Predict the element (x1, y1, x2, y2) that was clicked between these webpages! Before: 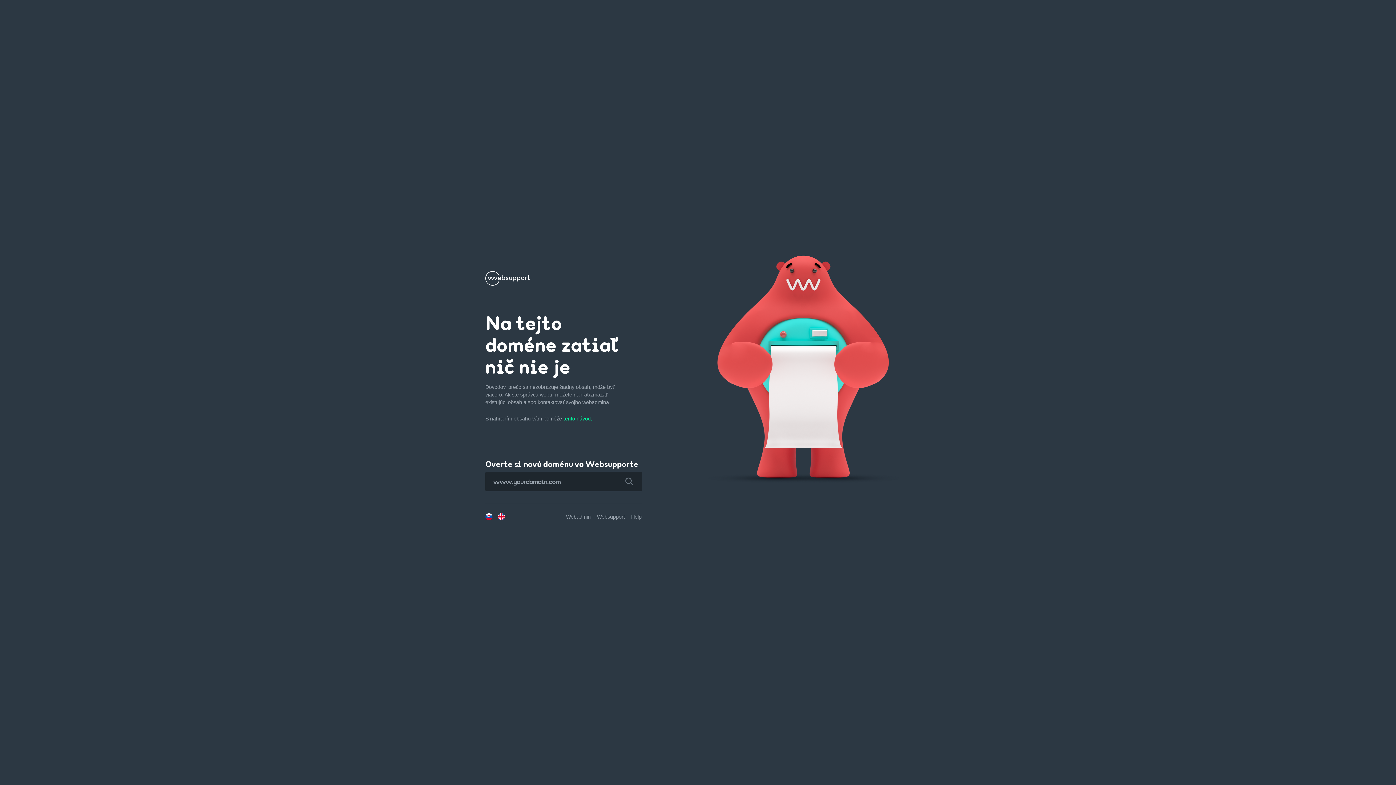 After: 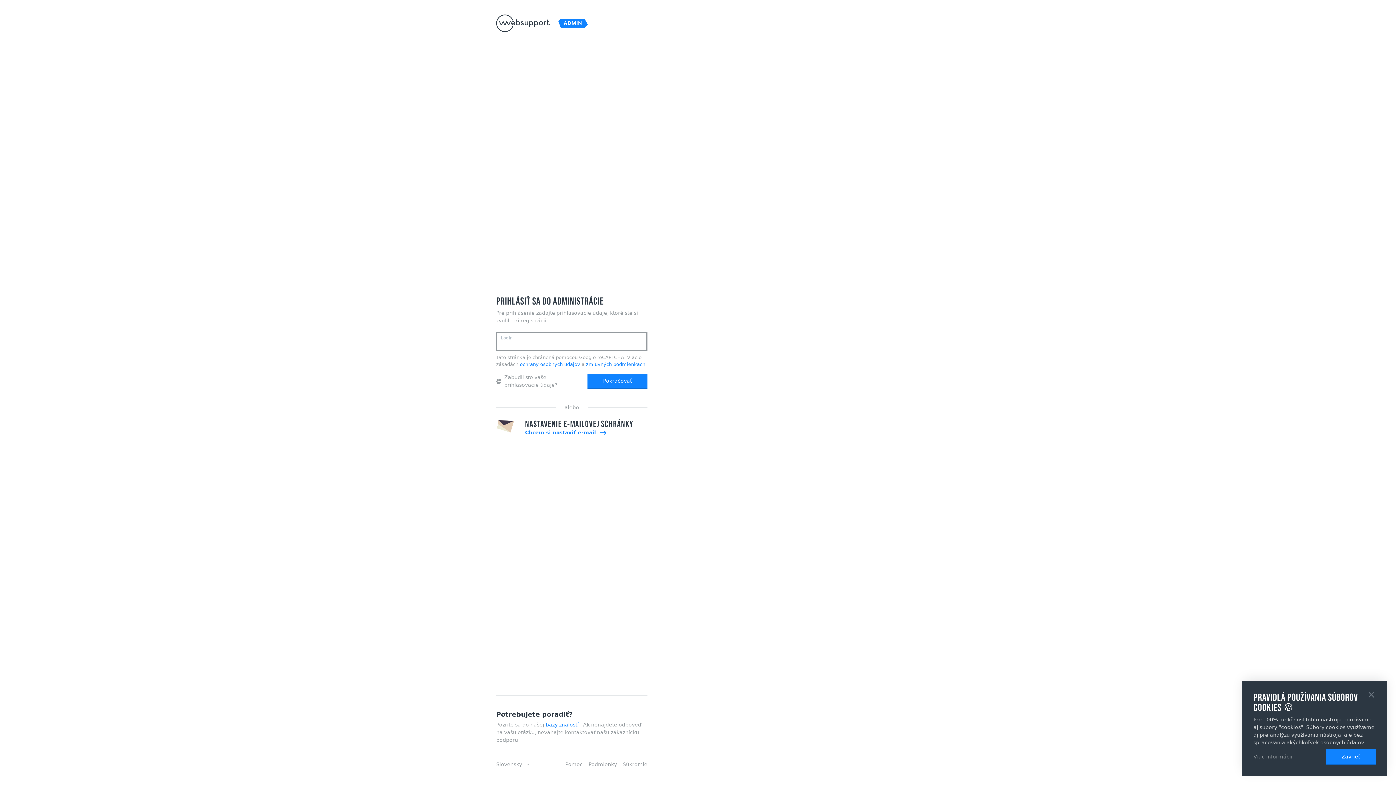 Action: label: Webadmin bbox: (566, 514, 590, 520)